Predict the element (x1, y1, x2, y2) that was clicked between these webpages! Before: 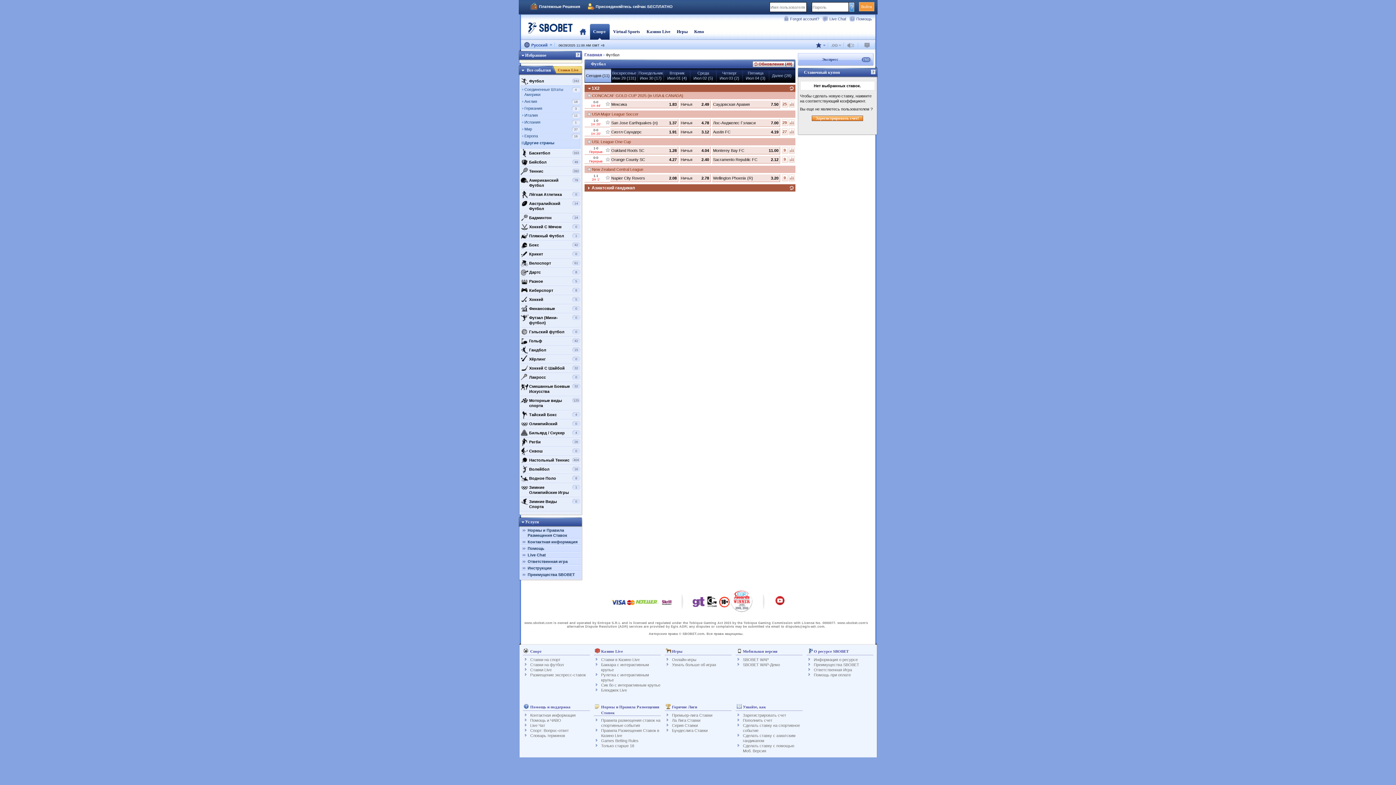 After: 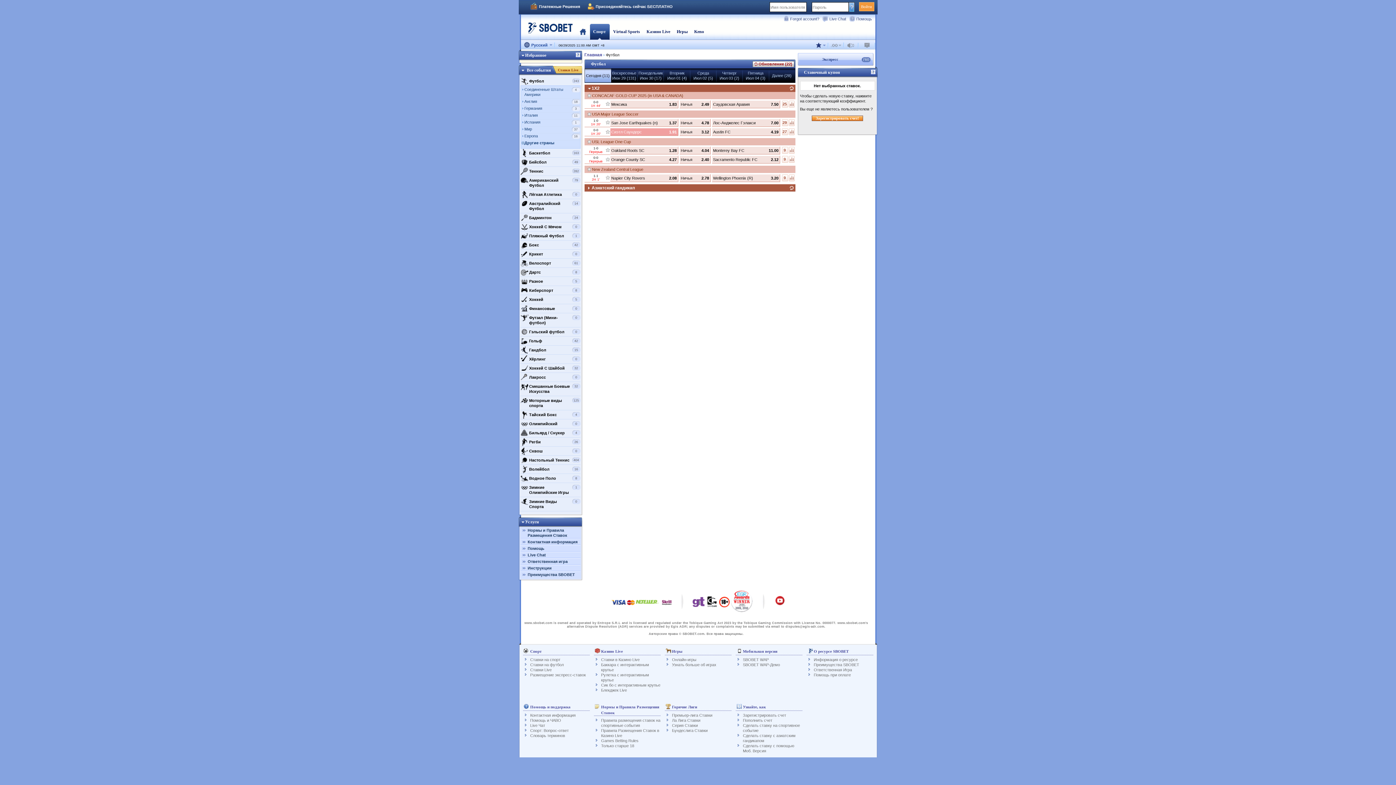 Action: bbox: (610, 128, 678, 136) label: 1.91
Сиэтл Саундерс